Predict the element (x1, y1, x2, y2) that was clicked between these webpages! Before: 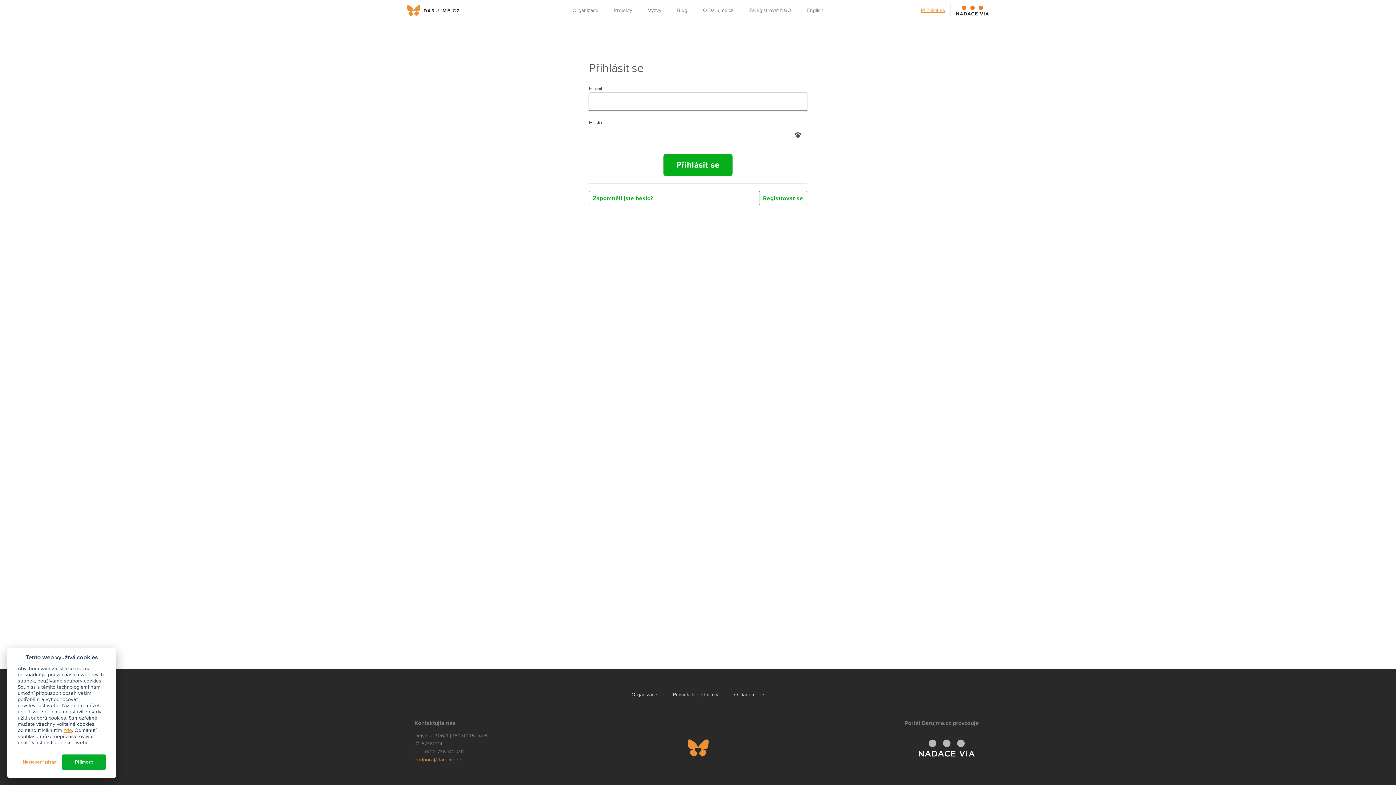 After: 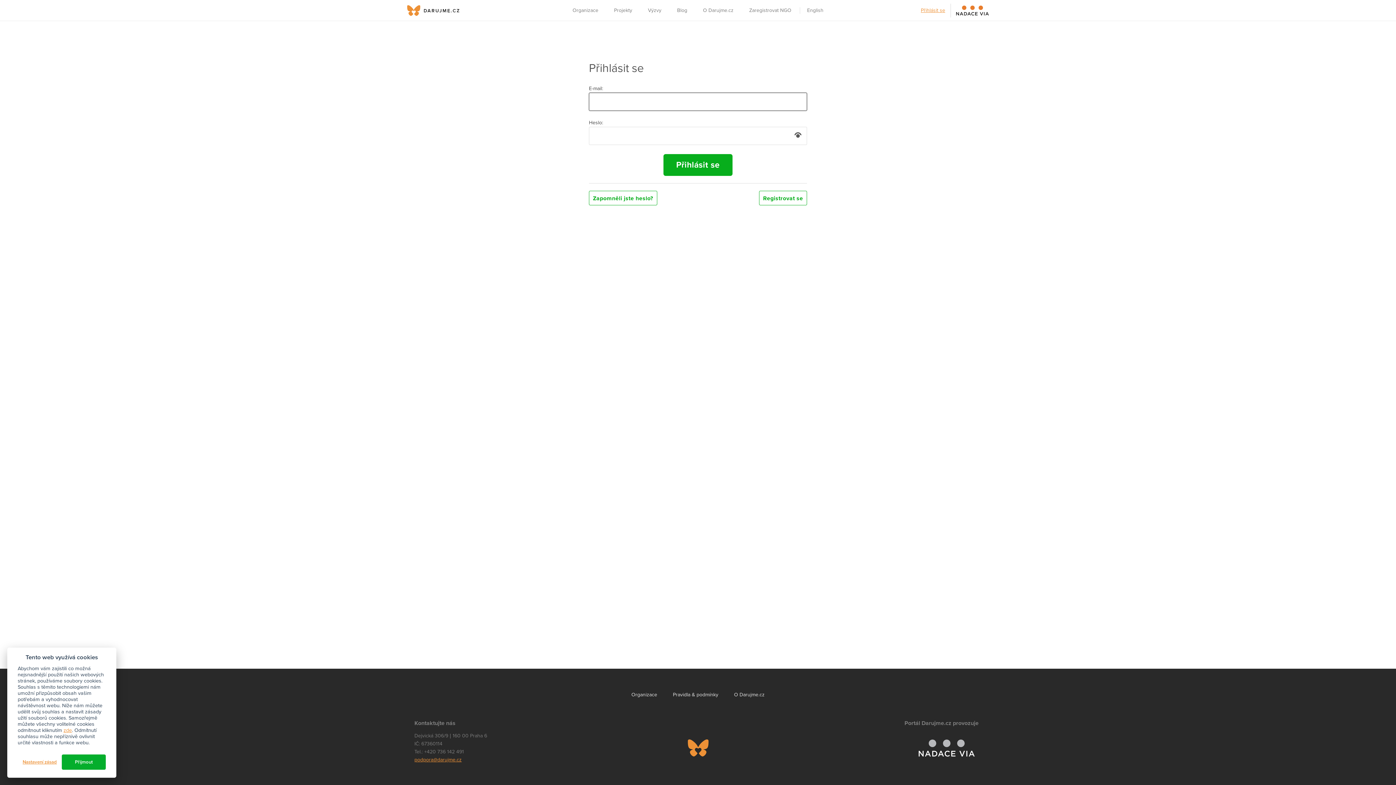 Action: label: Přihlásit se bbox: (921, 7, 945, 13)